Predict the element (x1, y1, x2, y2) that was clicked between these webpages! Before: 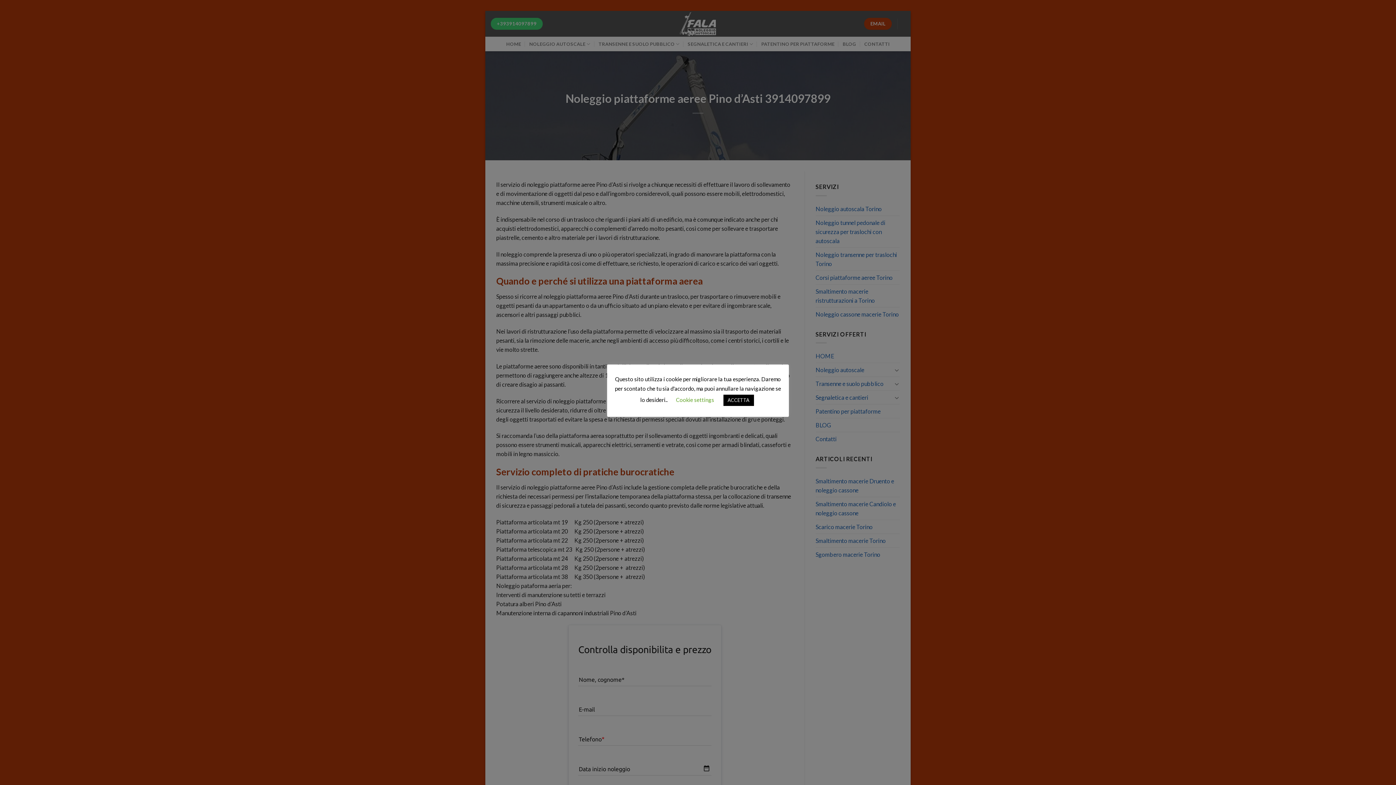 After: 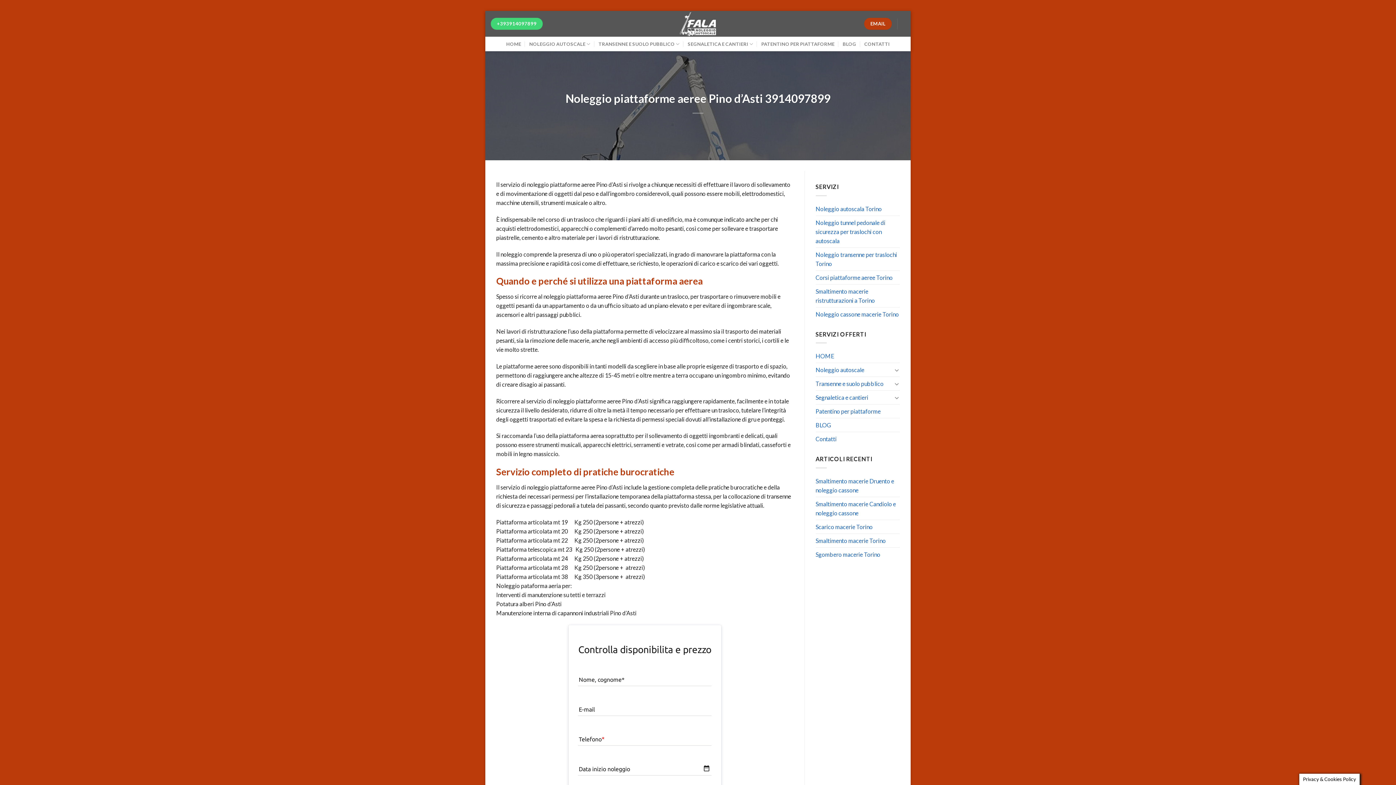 Action: label: ACCETTA bbox: (723, 394, 754, 406)